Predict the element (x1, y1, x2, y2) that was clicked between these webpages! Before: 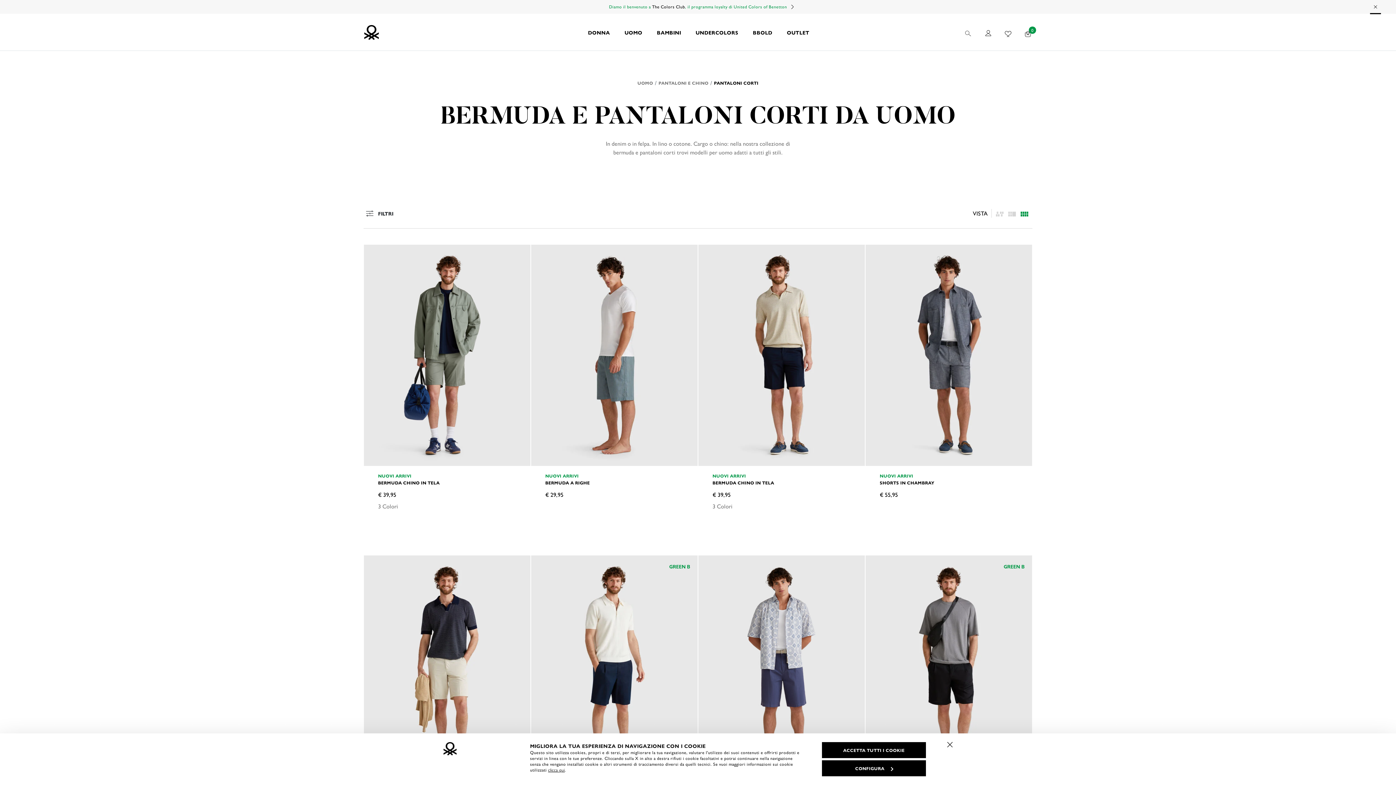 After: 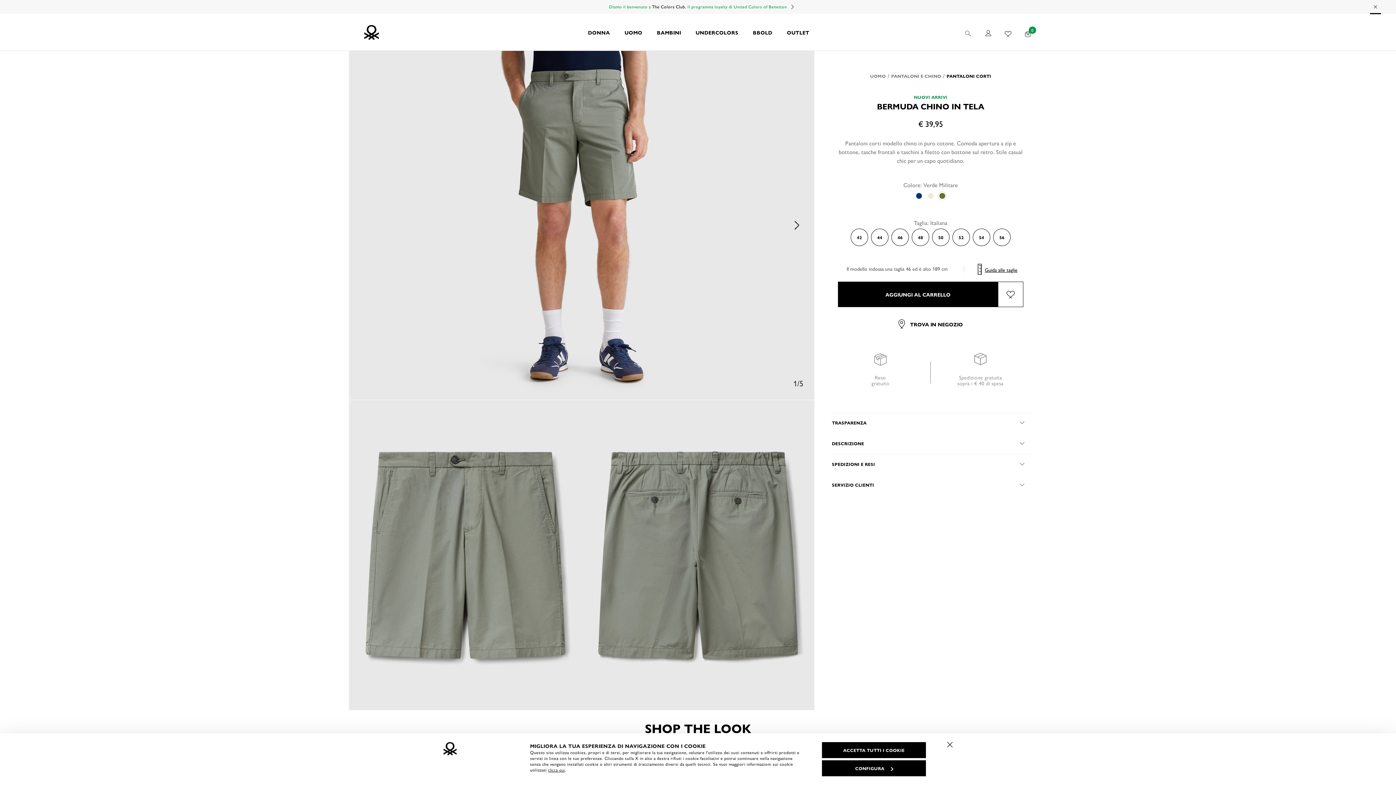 Action: label: BERMUDA CHINO IN TELA bbox: (378, 480, 516, 485)